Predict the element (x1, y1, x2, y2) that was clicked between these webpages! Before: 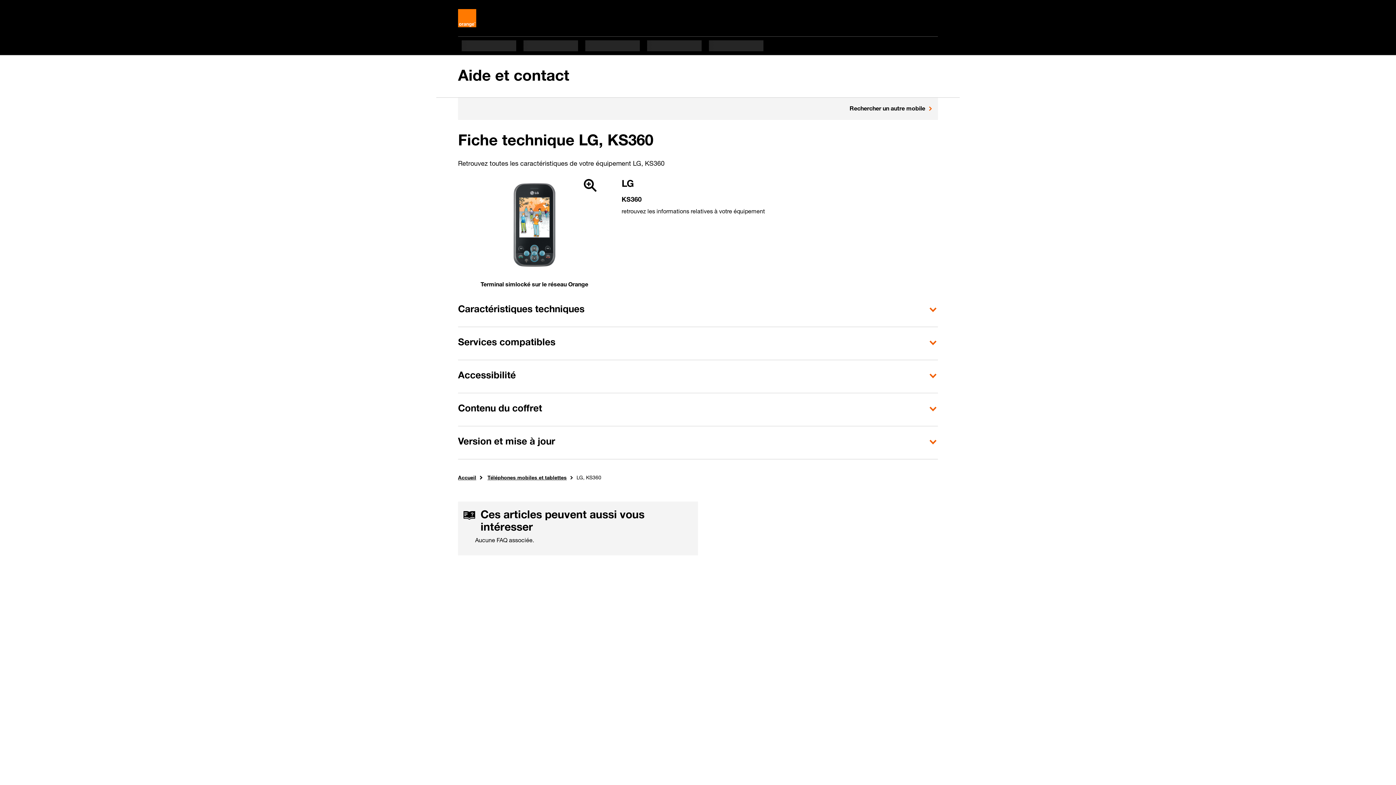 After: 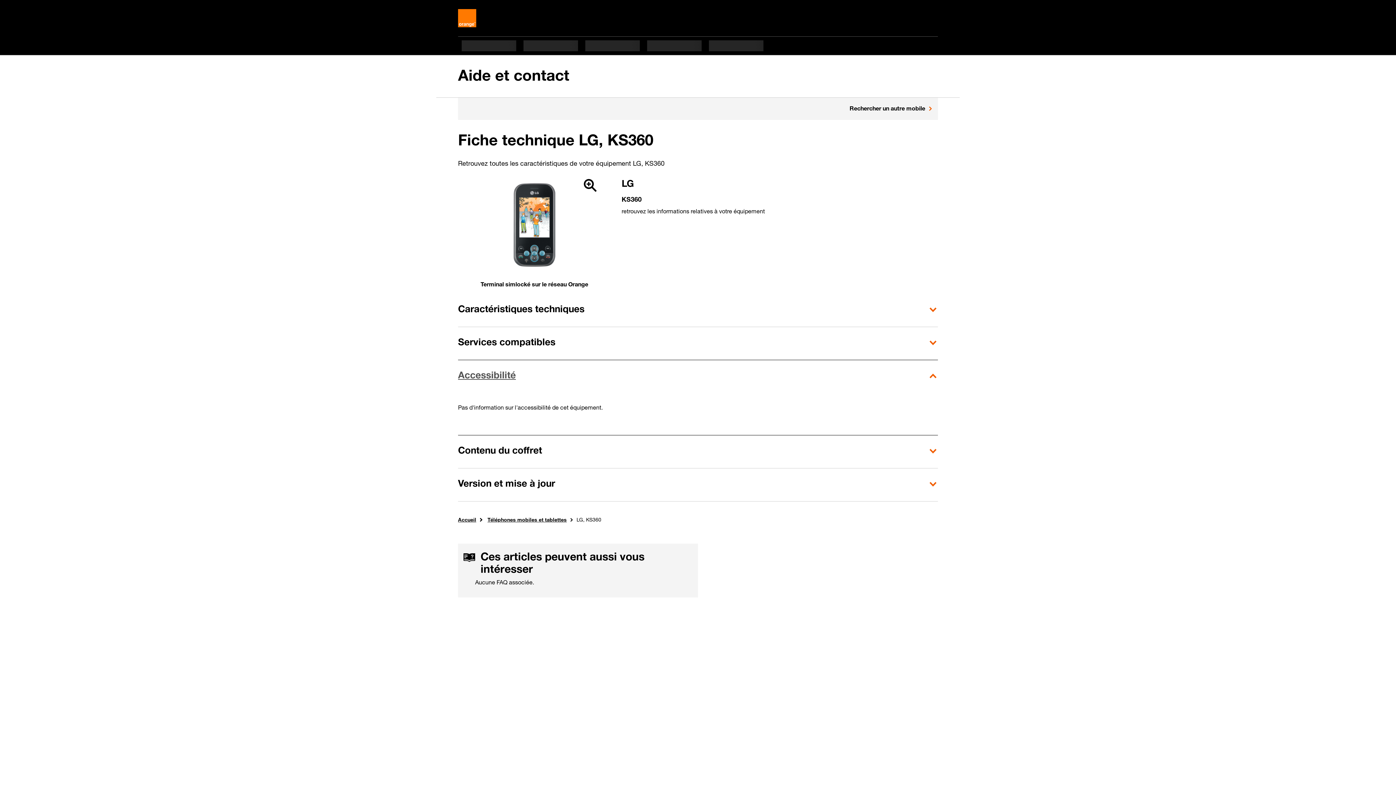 Action: label: Accessibilité bbox: (458, 360, 938, 393)